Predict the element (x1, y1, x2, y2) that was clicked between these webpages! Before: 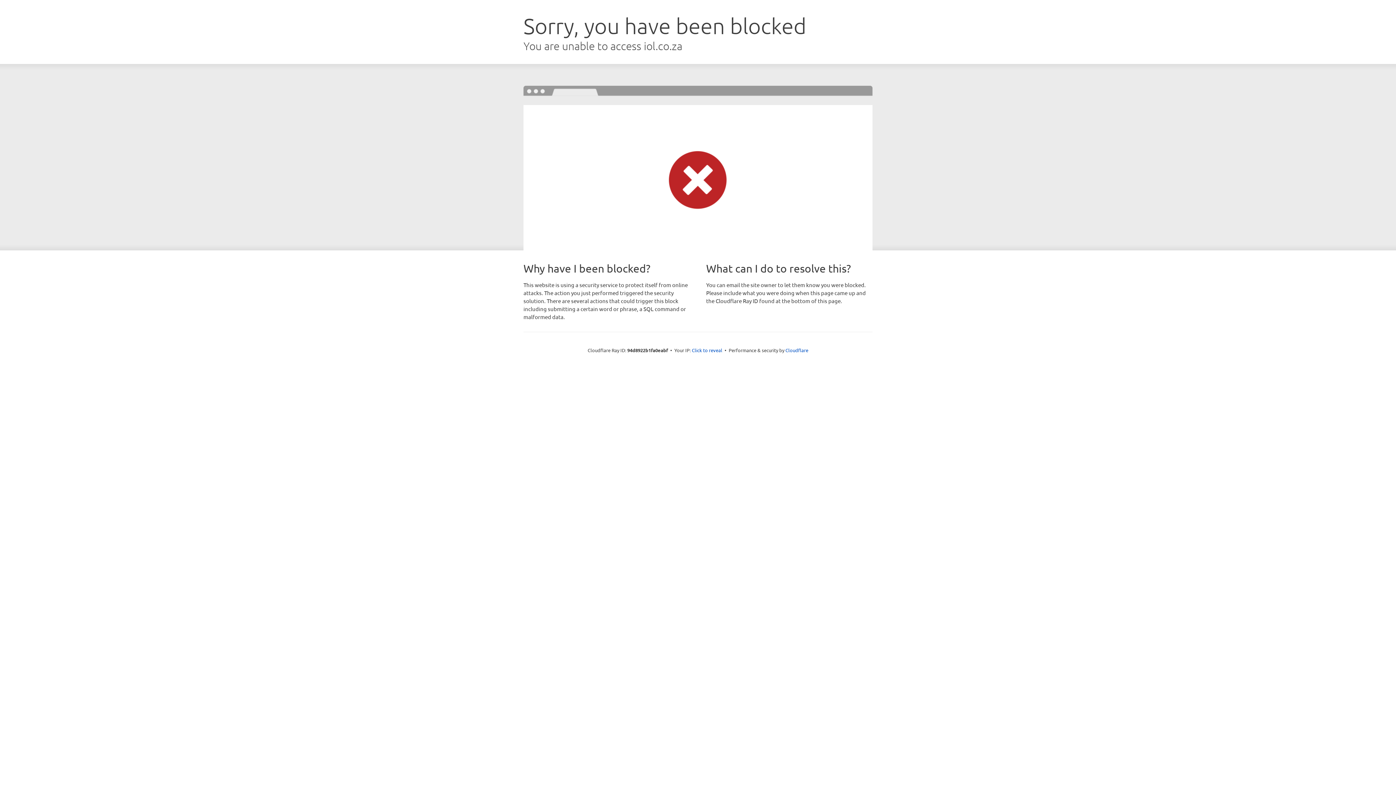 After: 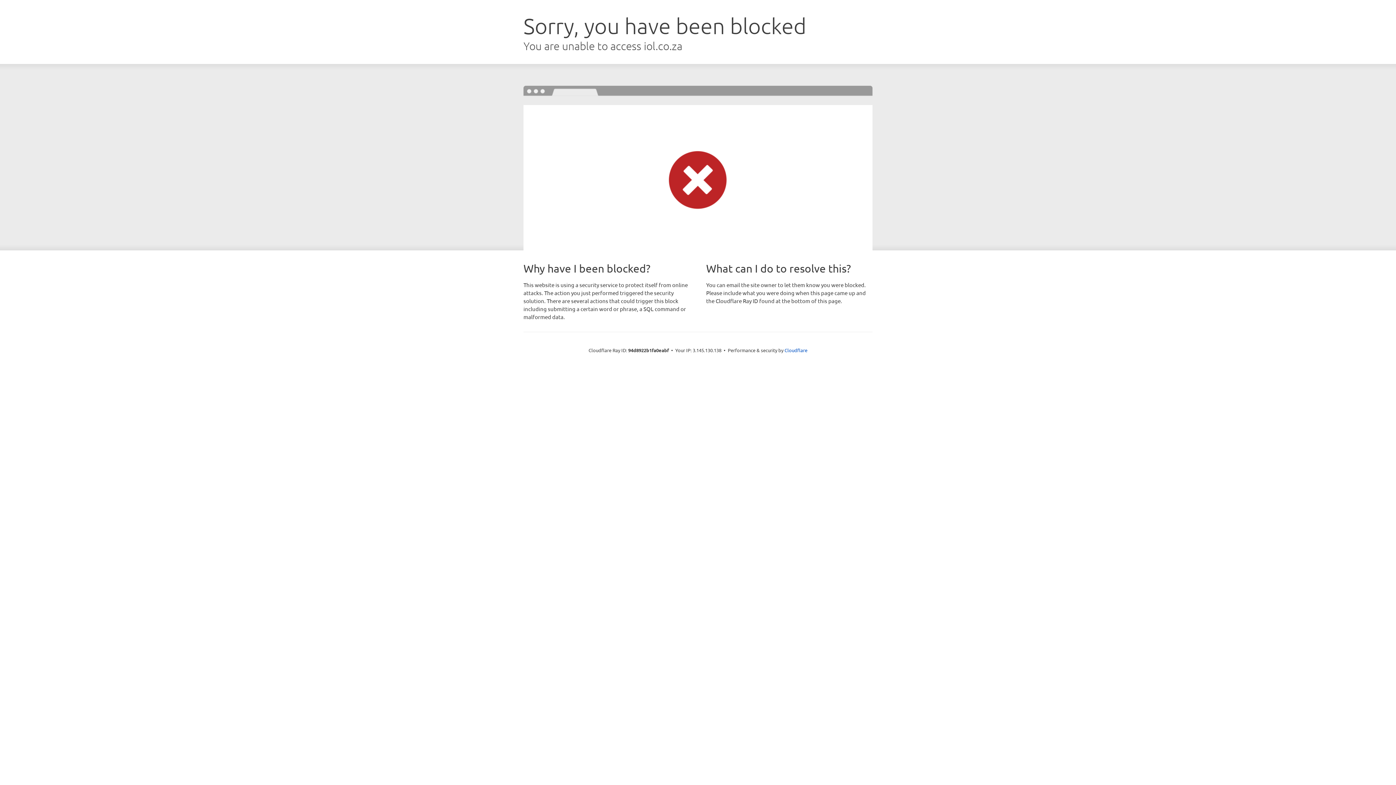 Action: label: Click to reveal bbox: (692, 346, 722, 353)